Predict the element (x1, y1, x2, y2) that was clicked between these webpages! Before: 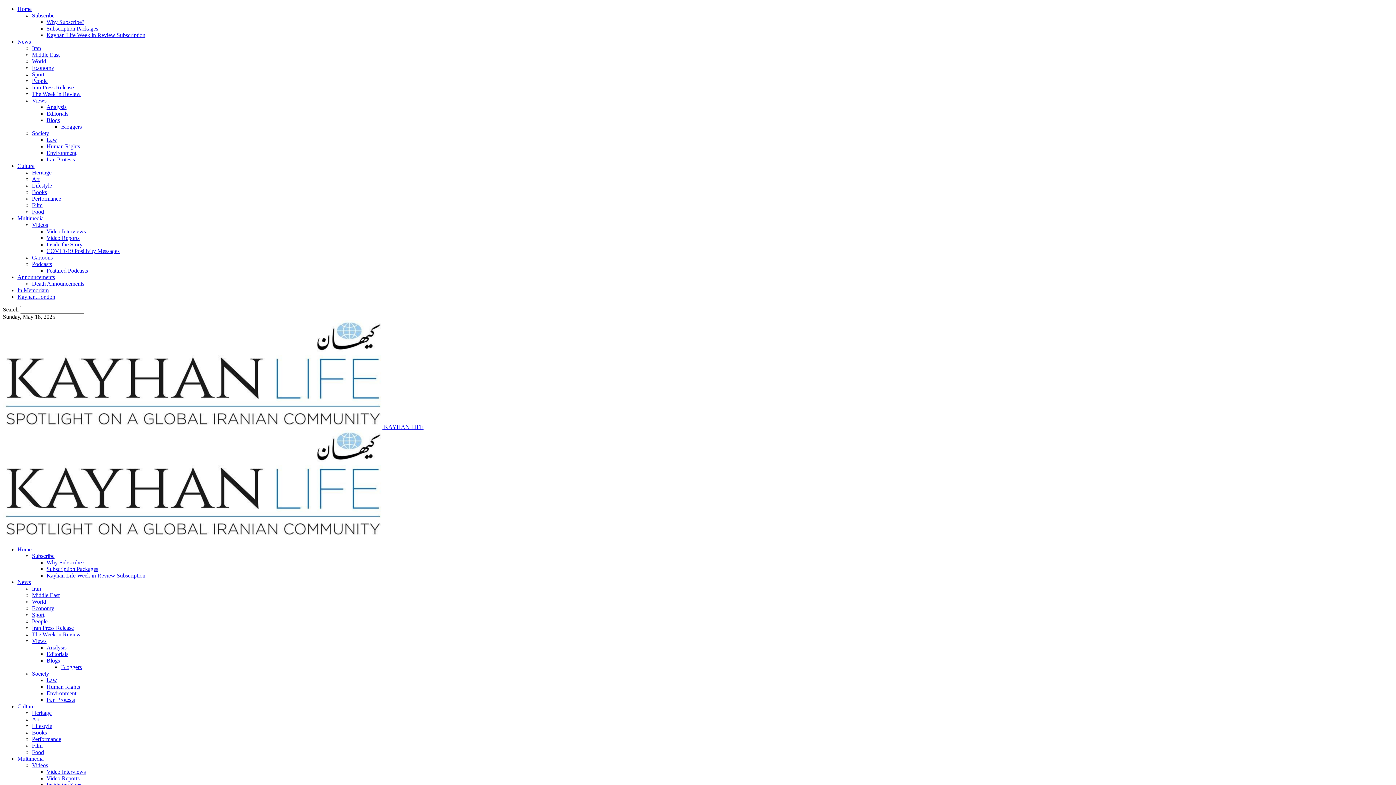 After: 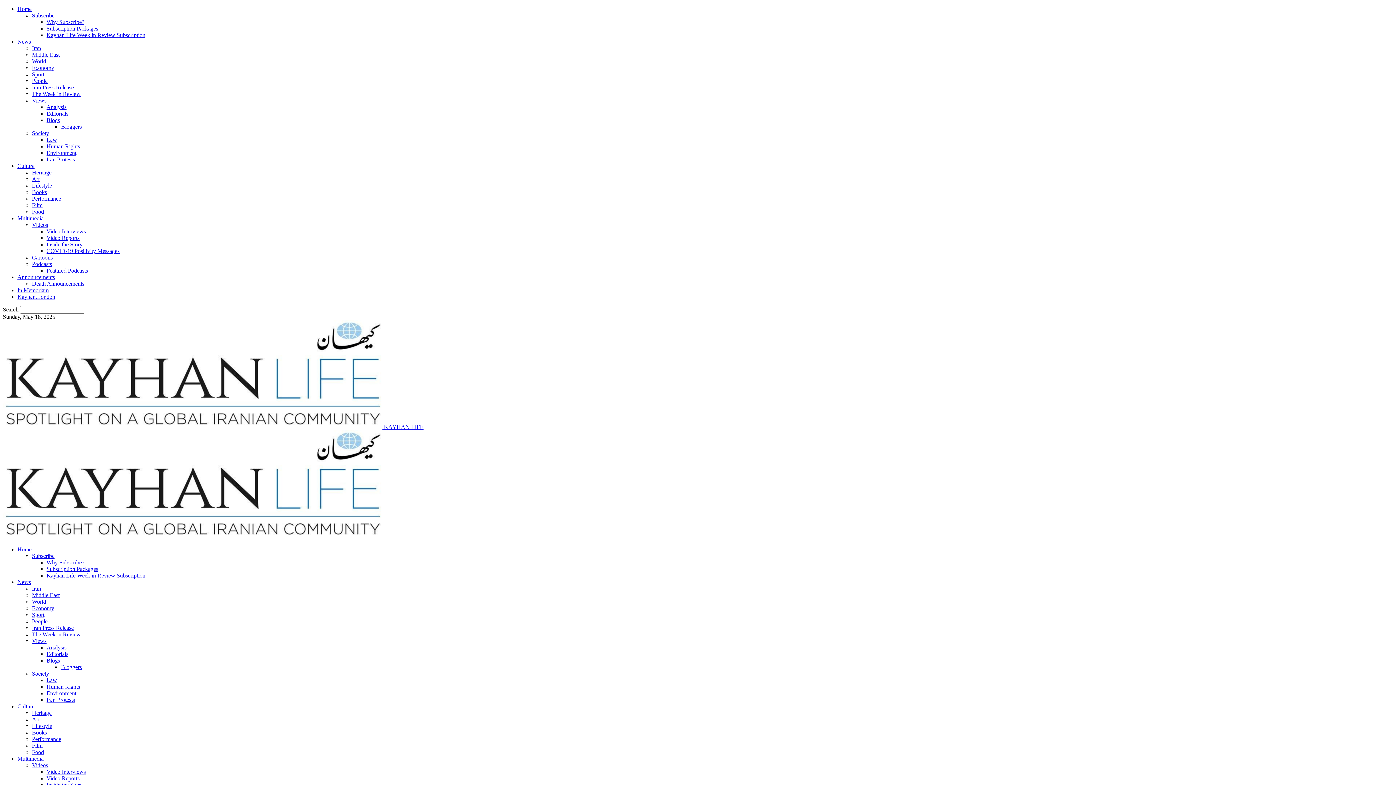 Action: label: Analysis bbox: (46, 104, 66, 110)